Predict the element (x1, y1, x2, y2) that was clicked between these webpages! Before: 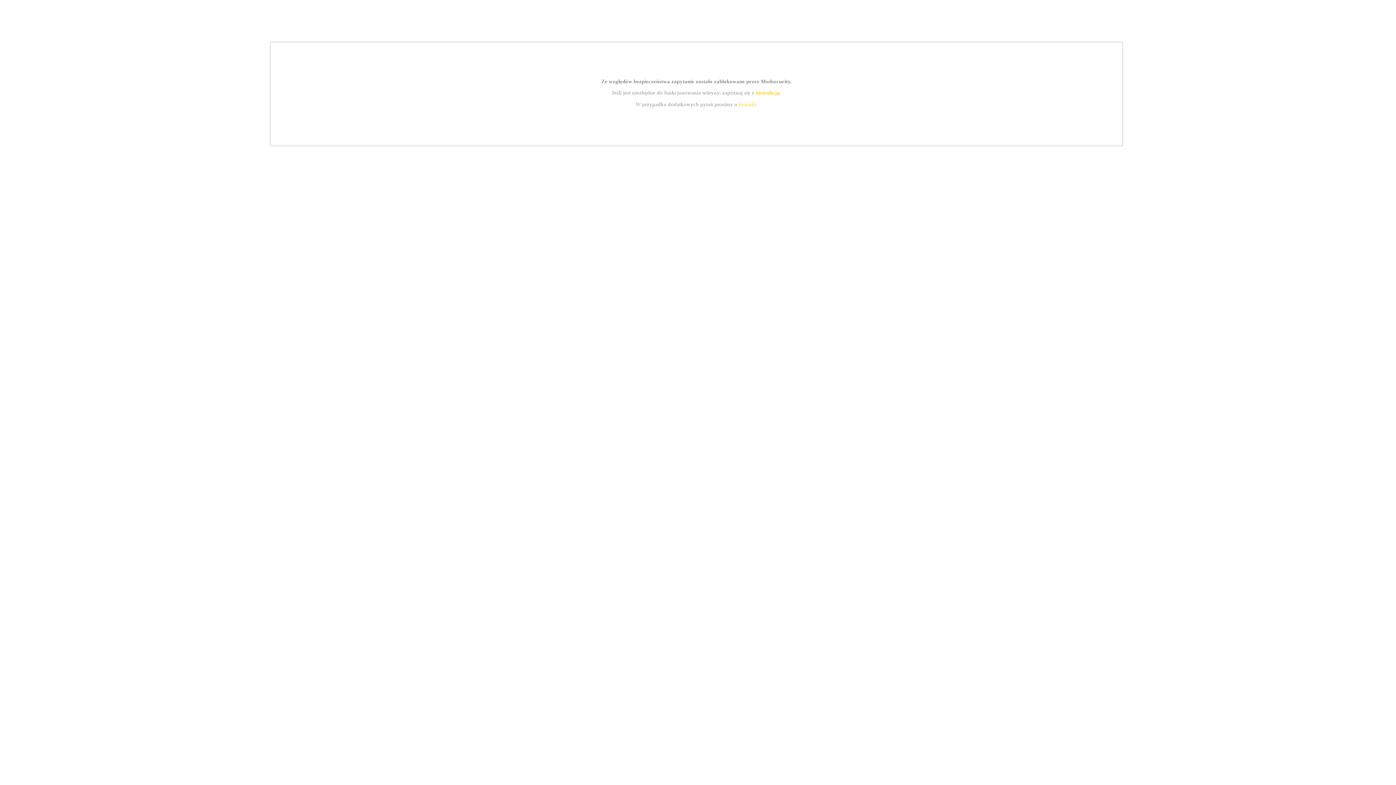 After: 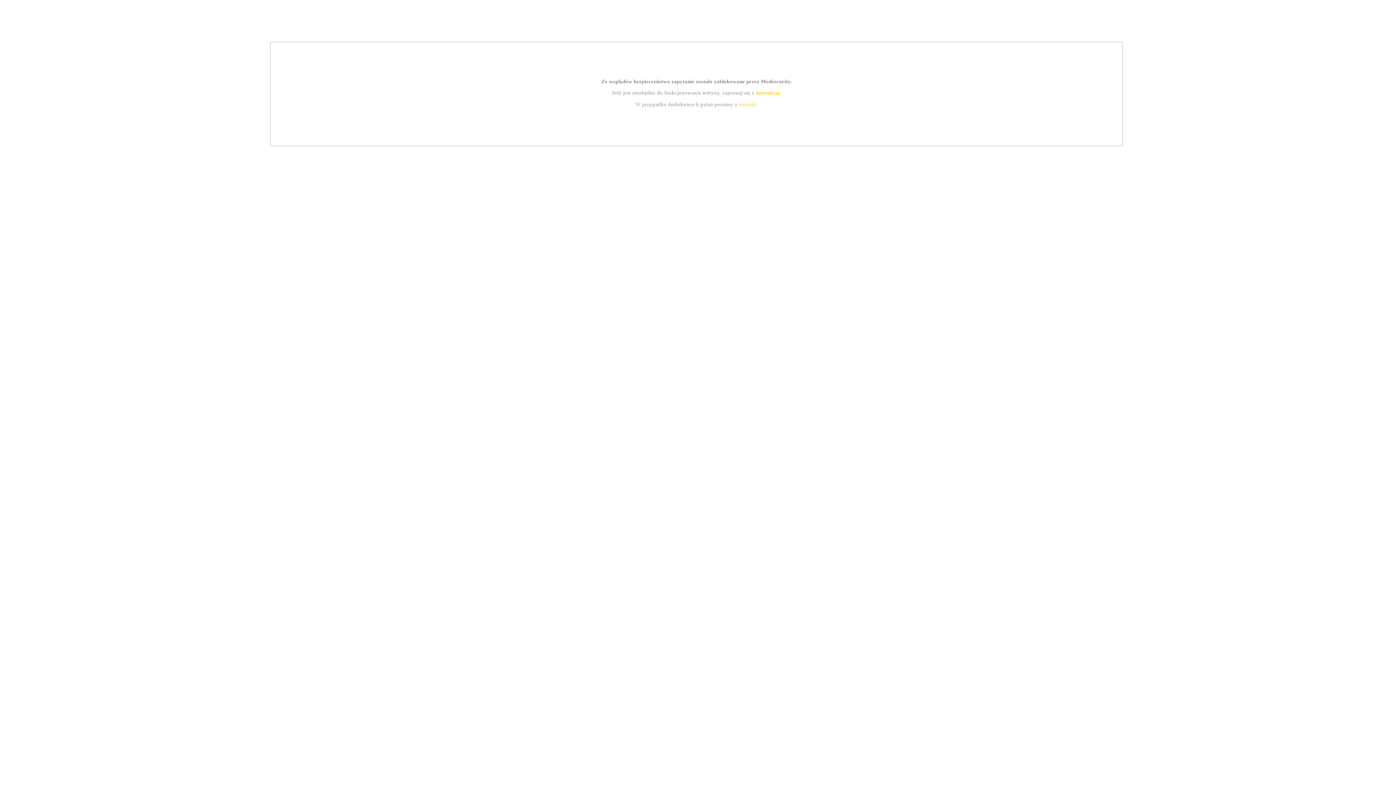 Action: bbox: (755, 89, 779, 95) label: instrukcją